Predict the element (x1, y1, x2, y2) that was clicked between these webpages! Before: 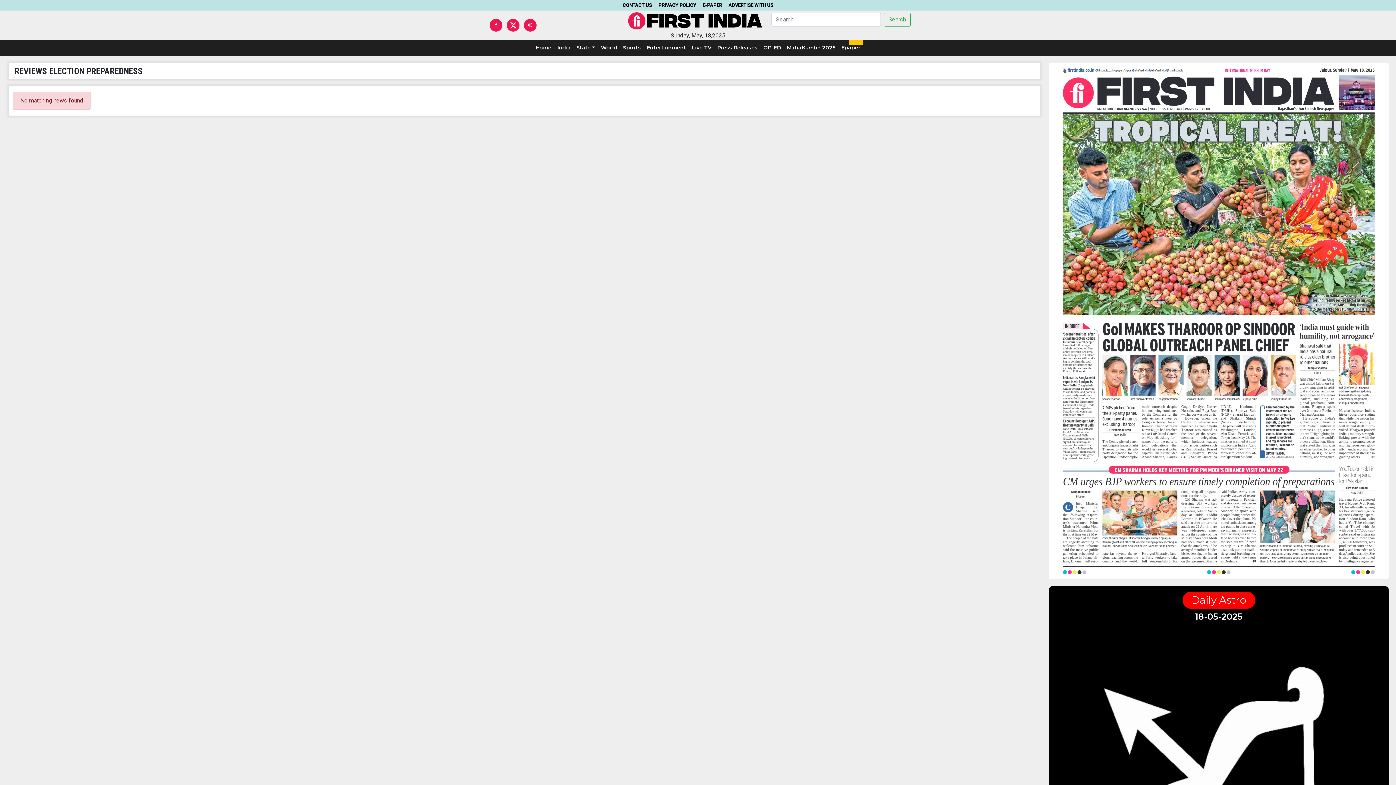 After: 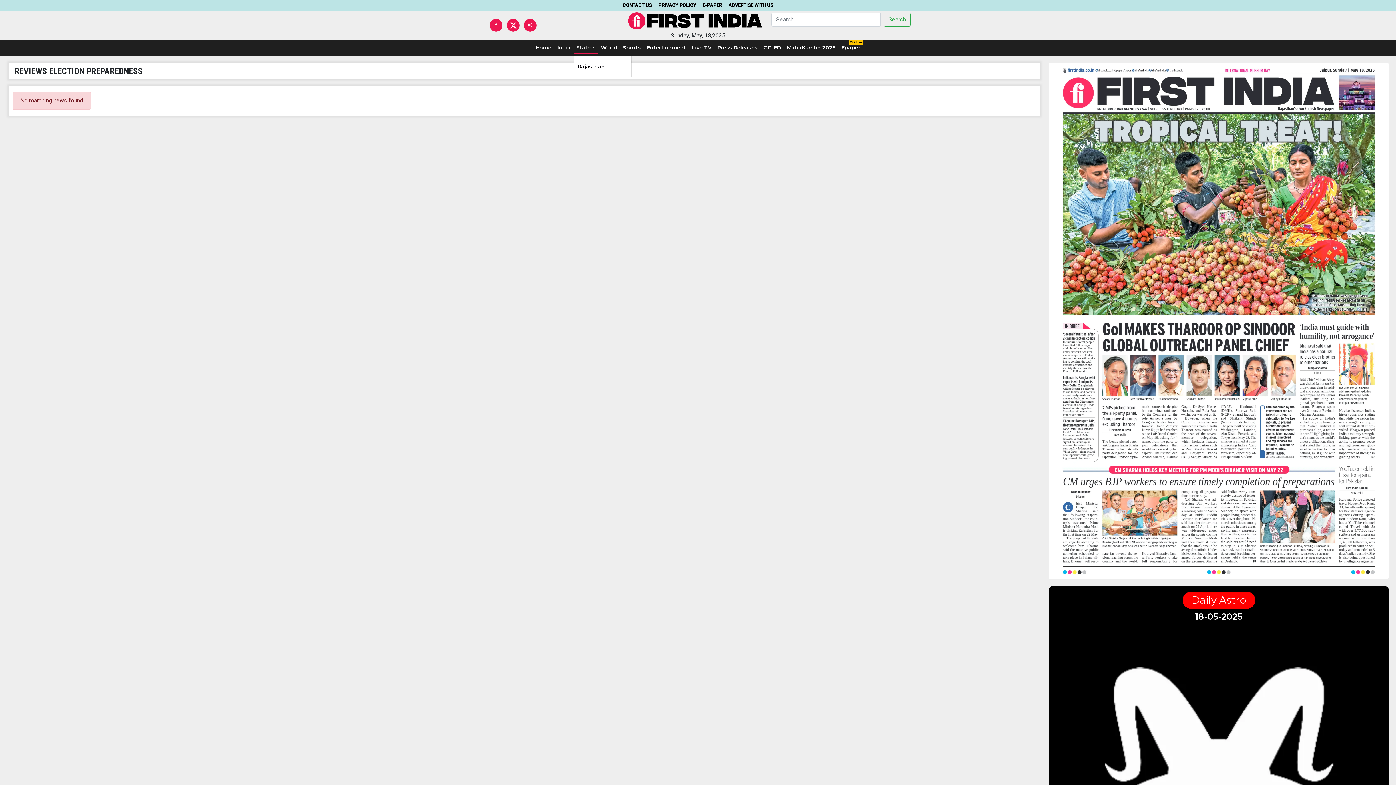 Action: bbox: (573, 40, 598, 55) label: State